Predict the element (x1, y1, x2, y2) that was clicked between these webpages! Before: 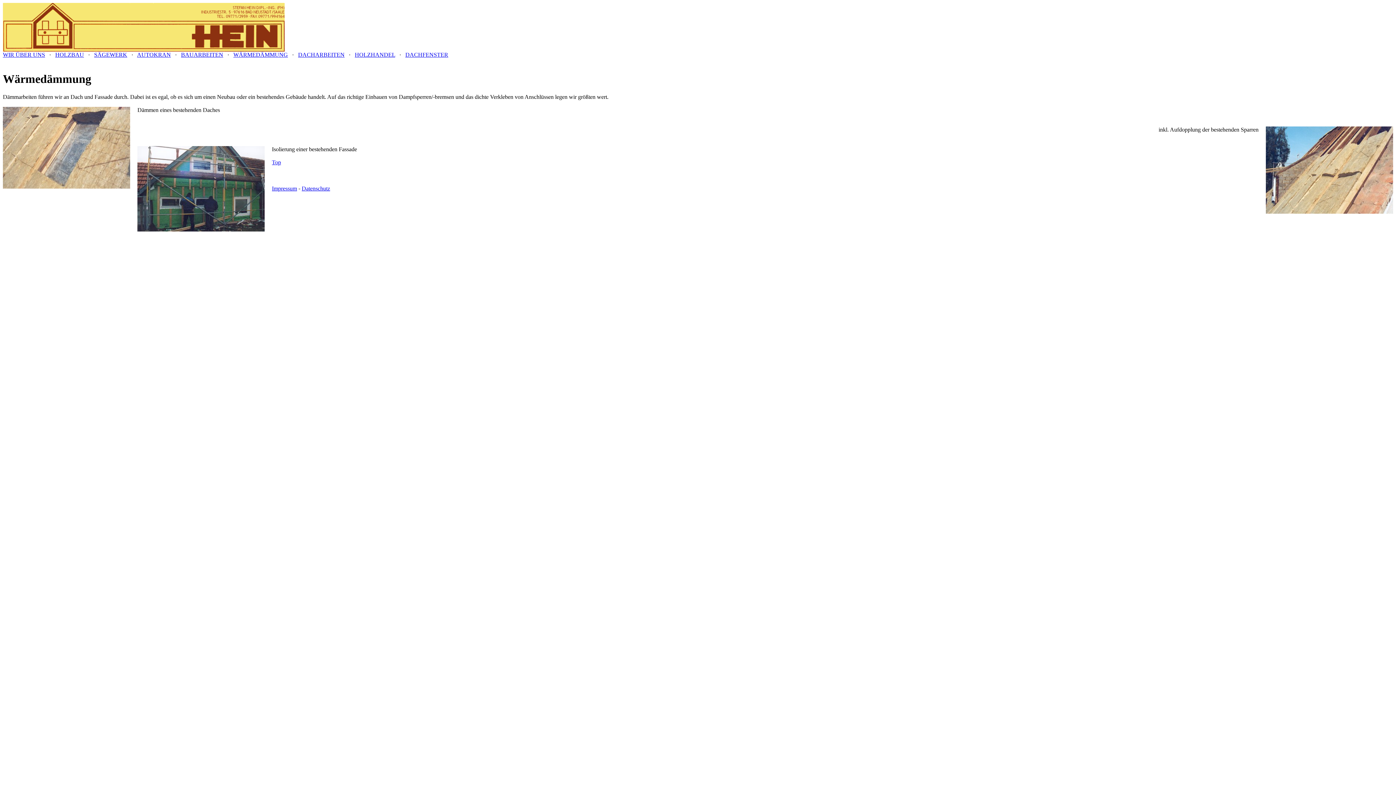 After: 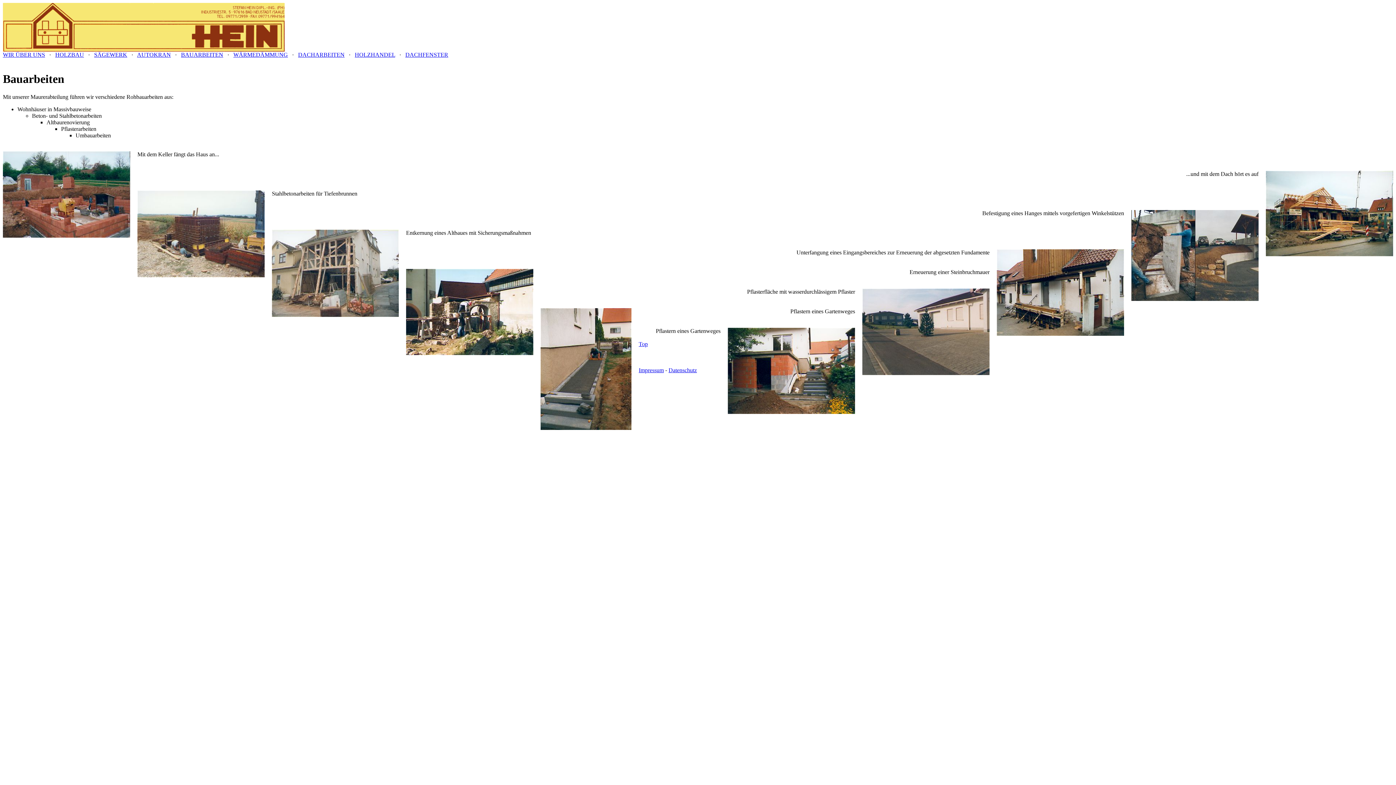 Action: label: BAUARBEITEN bbox: (181, 51, 223, 57)